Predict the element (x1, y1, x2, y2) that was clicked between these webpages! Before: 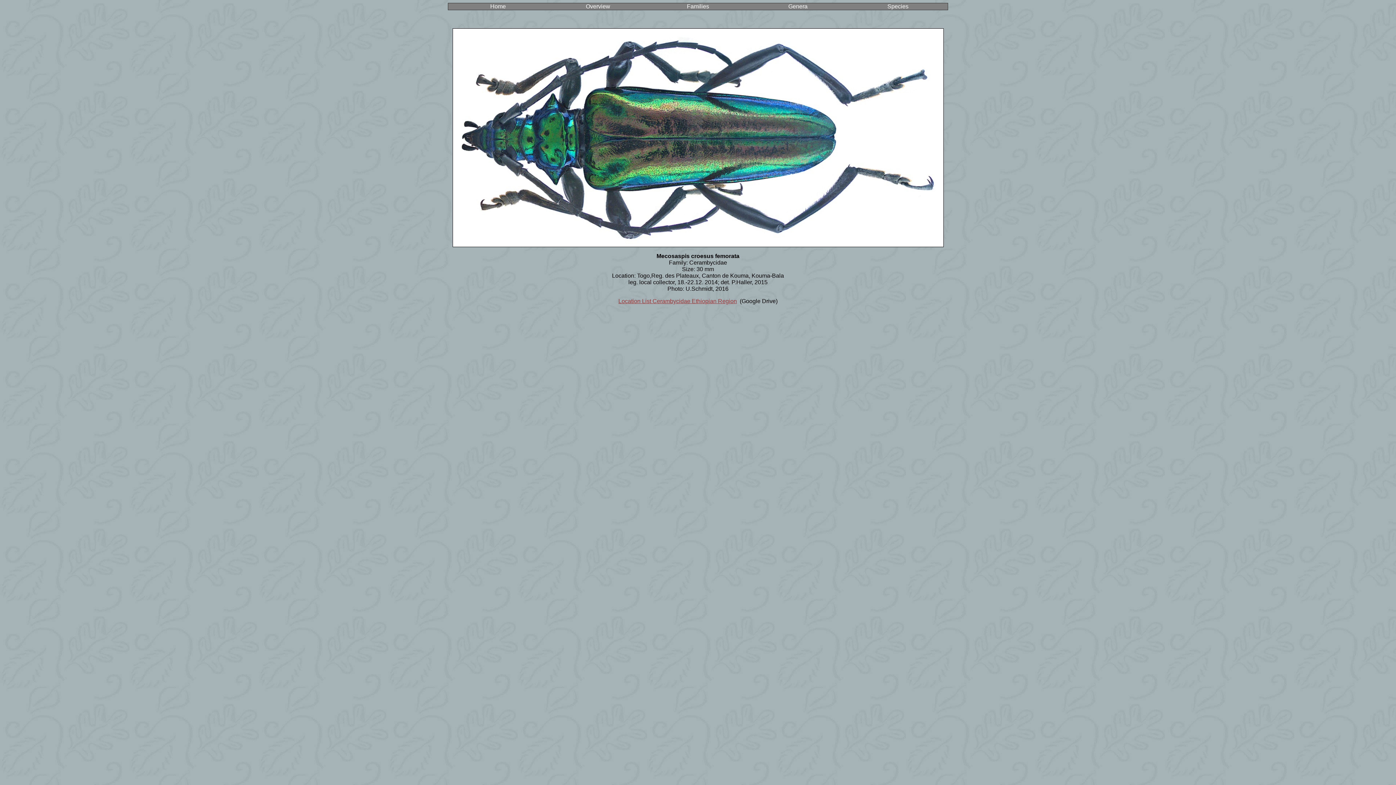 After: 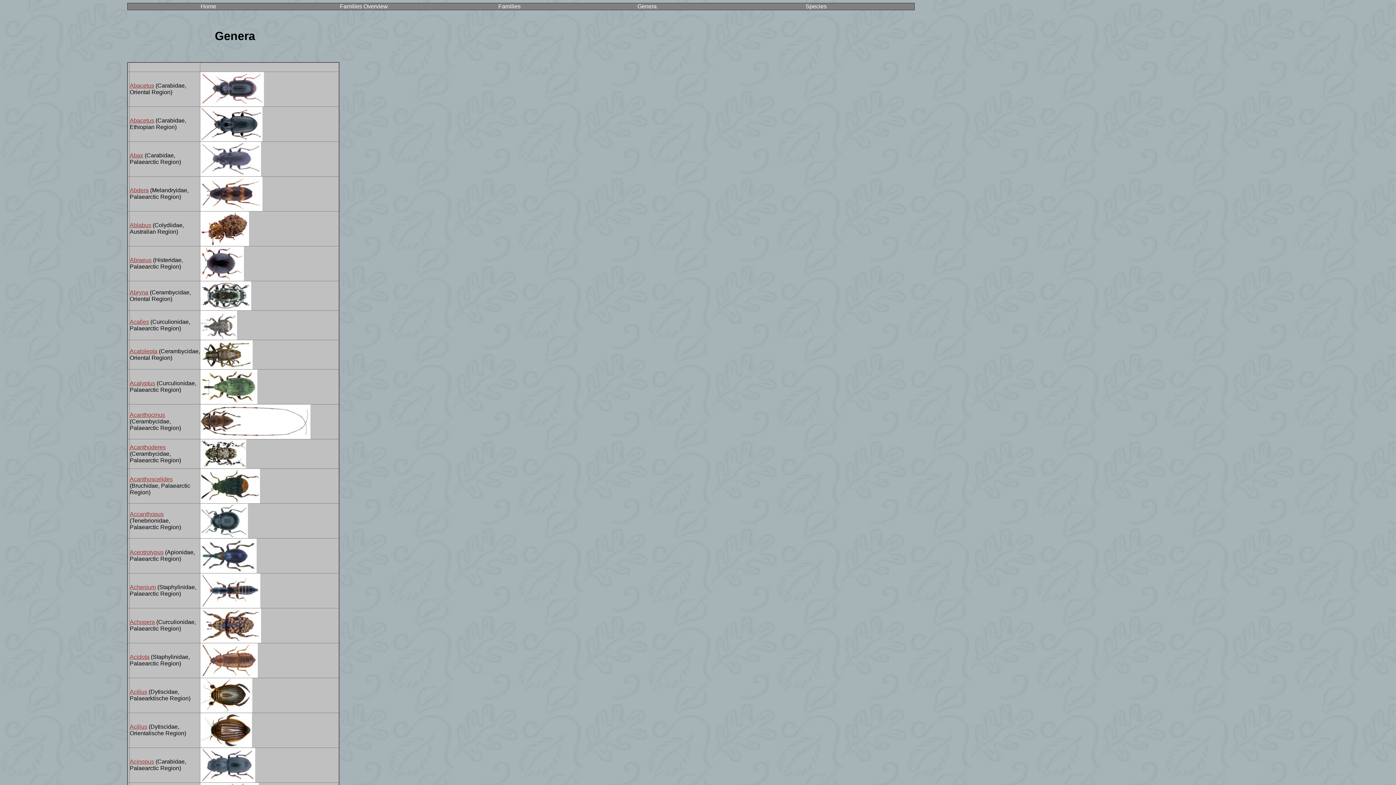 Action: label: Genera bbox: (788, 3, 807, 9)